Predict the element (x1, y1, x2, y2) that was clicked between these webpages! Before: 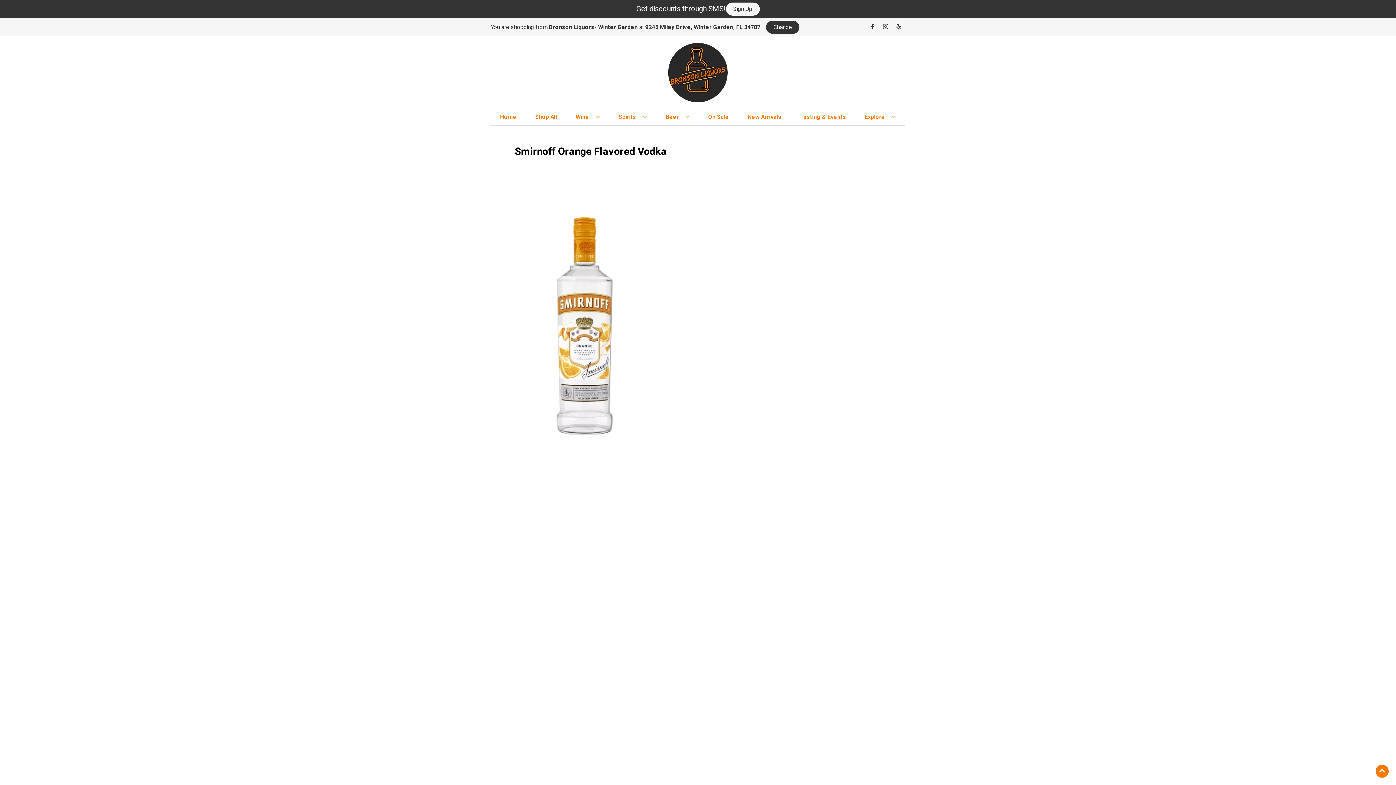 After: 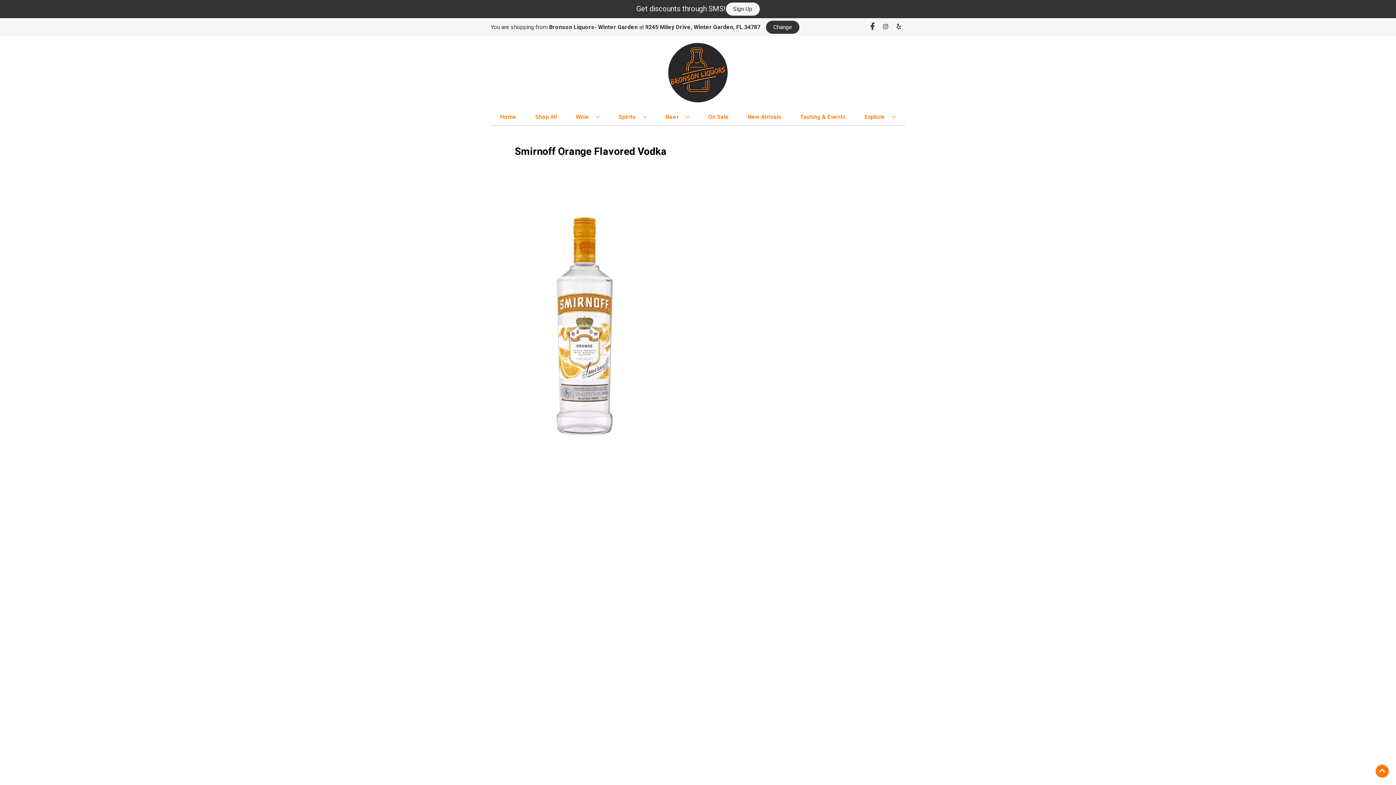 Action: label: Opens facebook in a new tab bbox: (866, 23, 879, 30)